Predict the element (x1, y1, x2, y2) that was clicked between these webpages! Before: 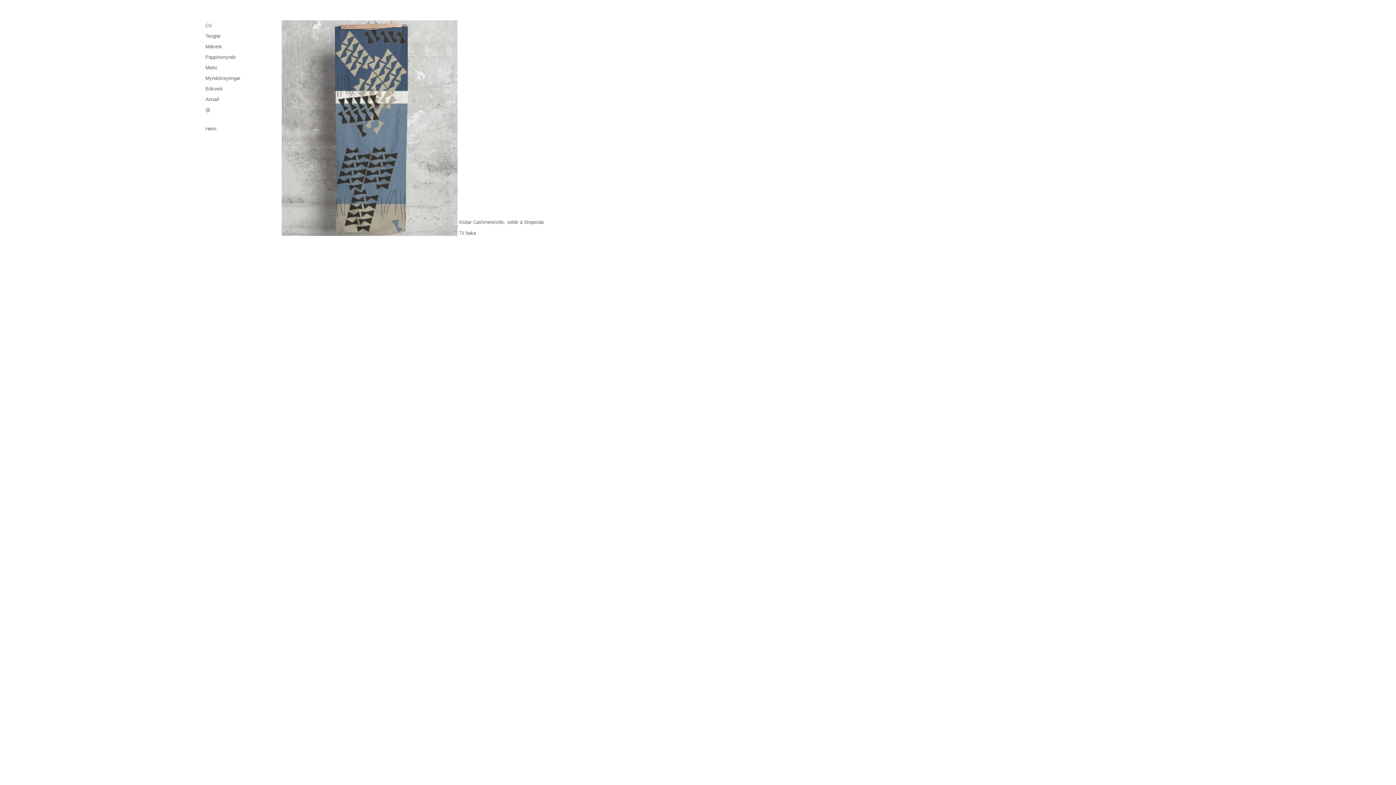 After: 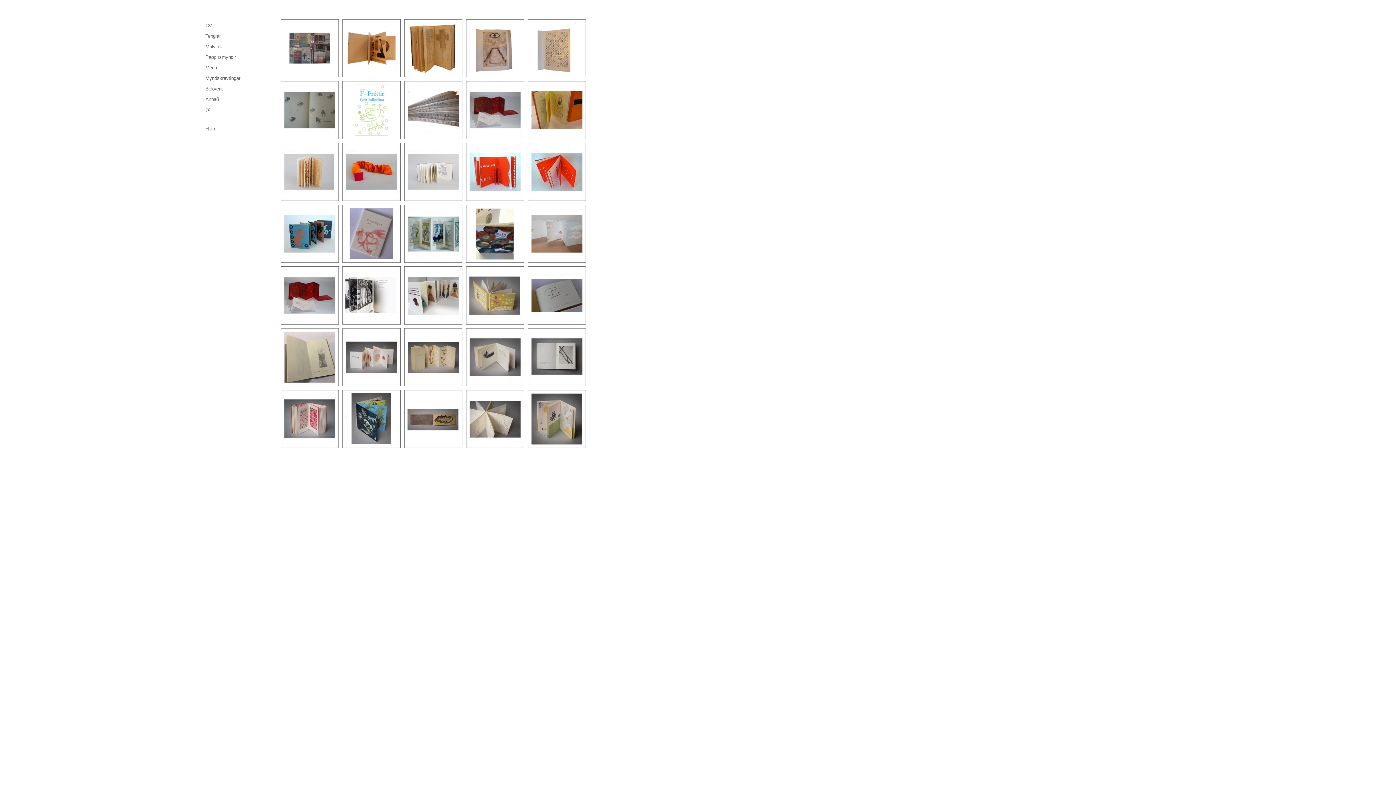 Action: bbox: (205, 83, 240, 94) label: Bókverk